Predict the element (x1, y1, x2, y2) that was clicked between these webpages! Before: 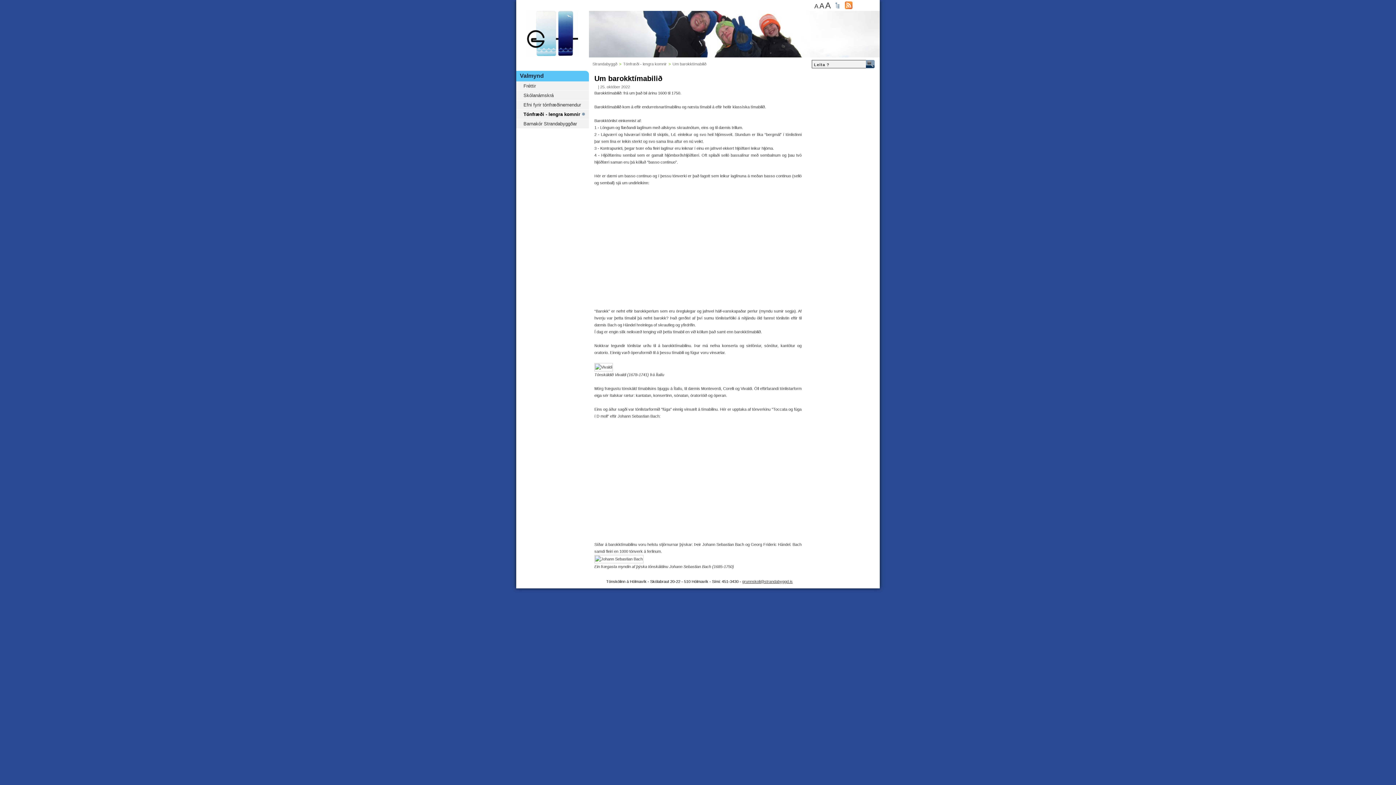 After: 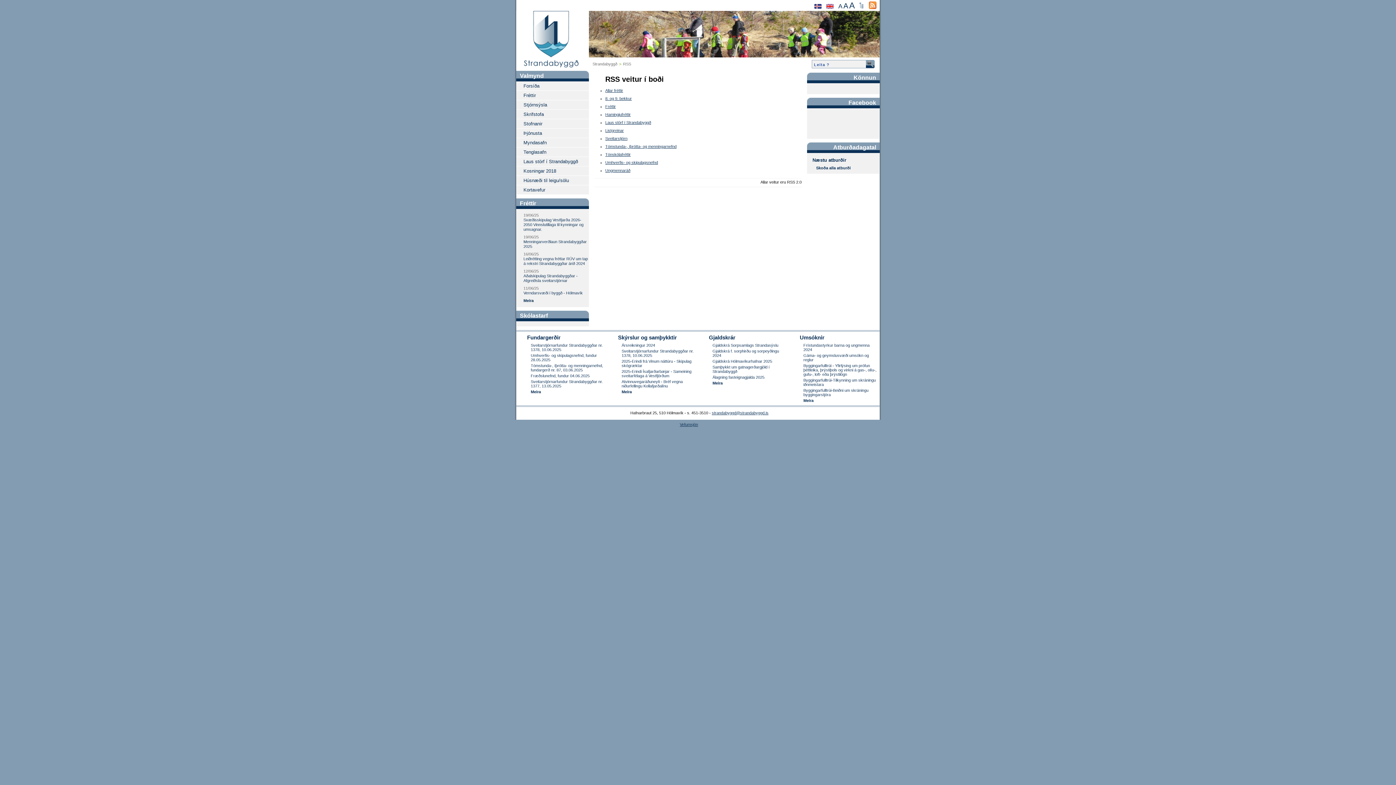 Action: bbox: (845, 1, 852, 9)